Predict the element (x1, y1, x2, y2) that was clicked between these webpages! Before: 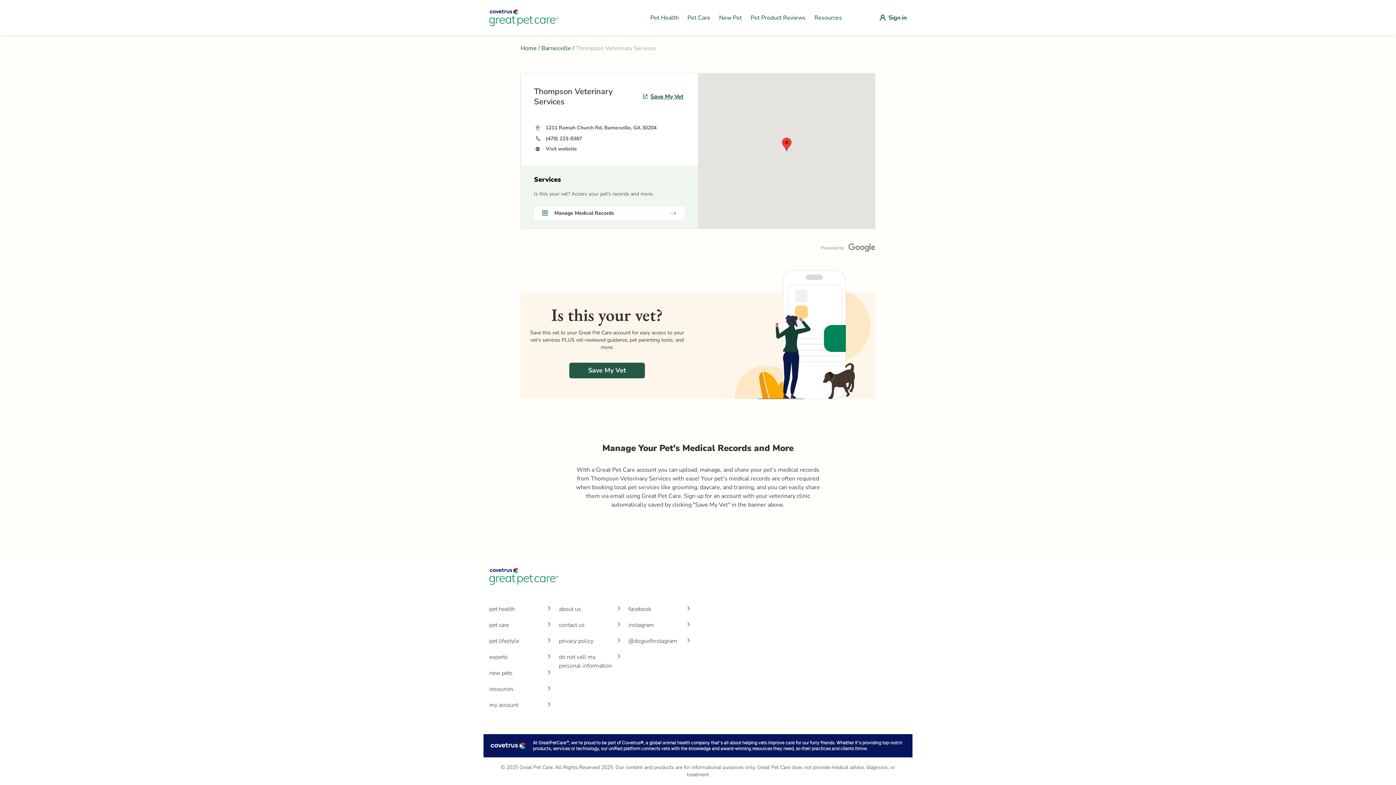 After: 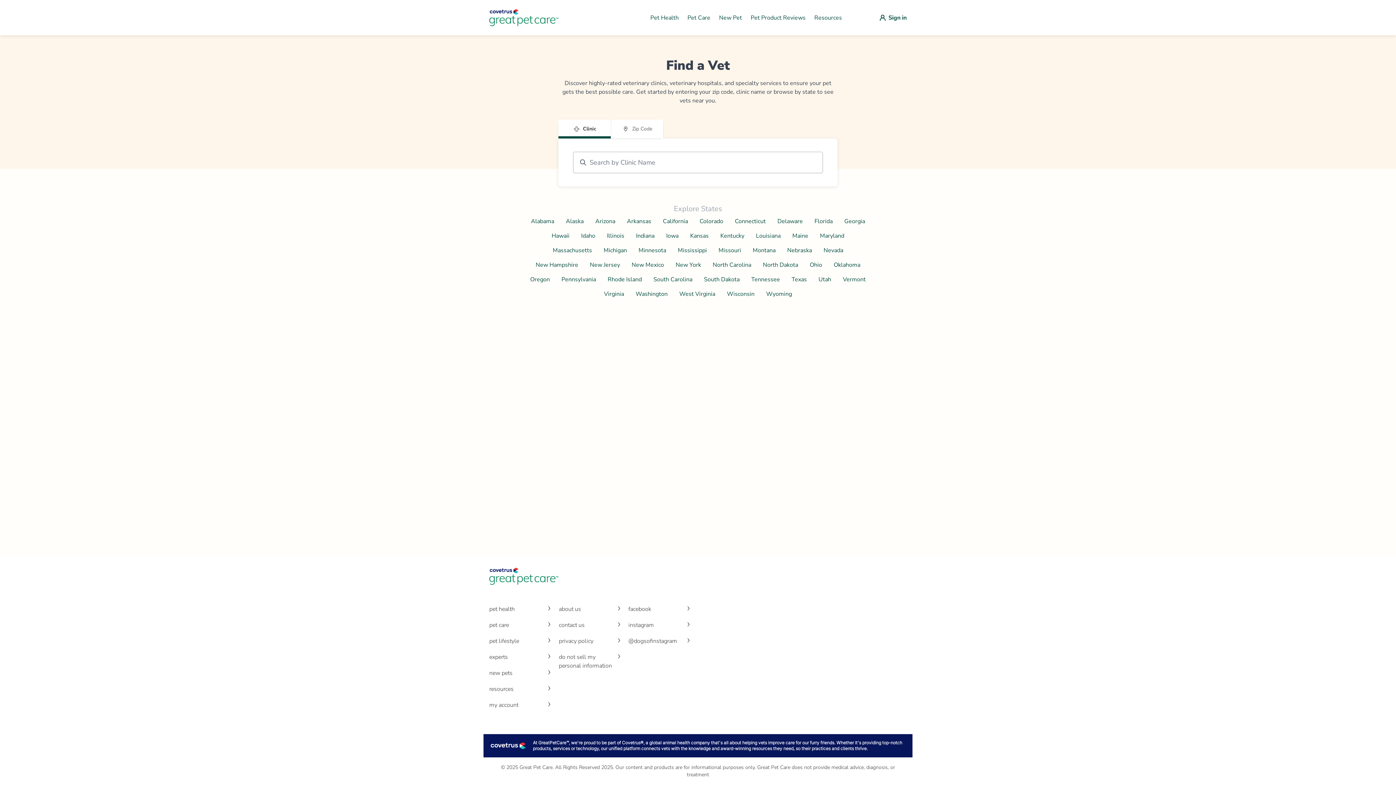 Action: label: Home bbox: (520, 44, 536, 52)